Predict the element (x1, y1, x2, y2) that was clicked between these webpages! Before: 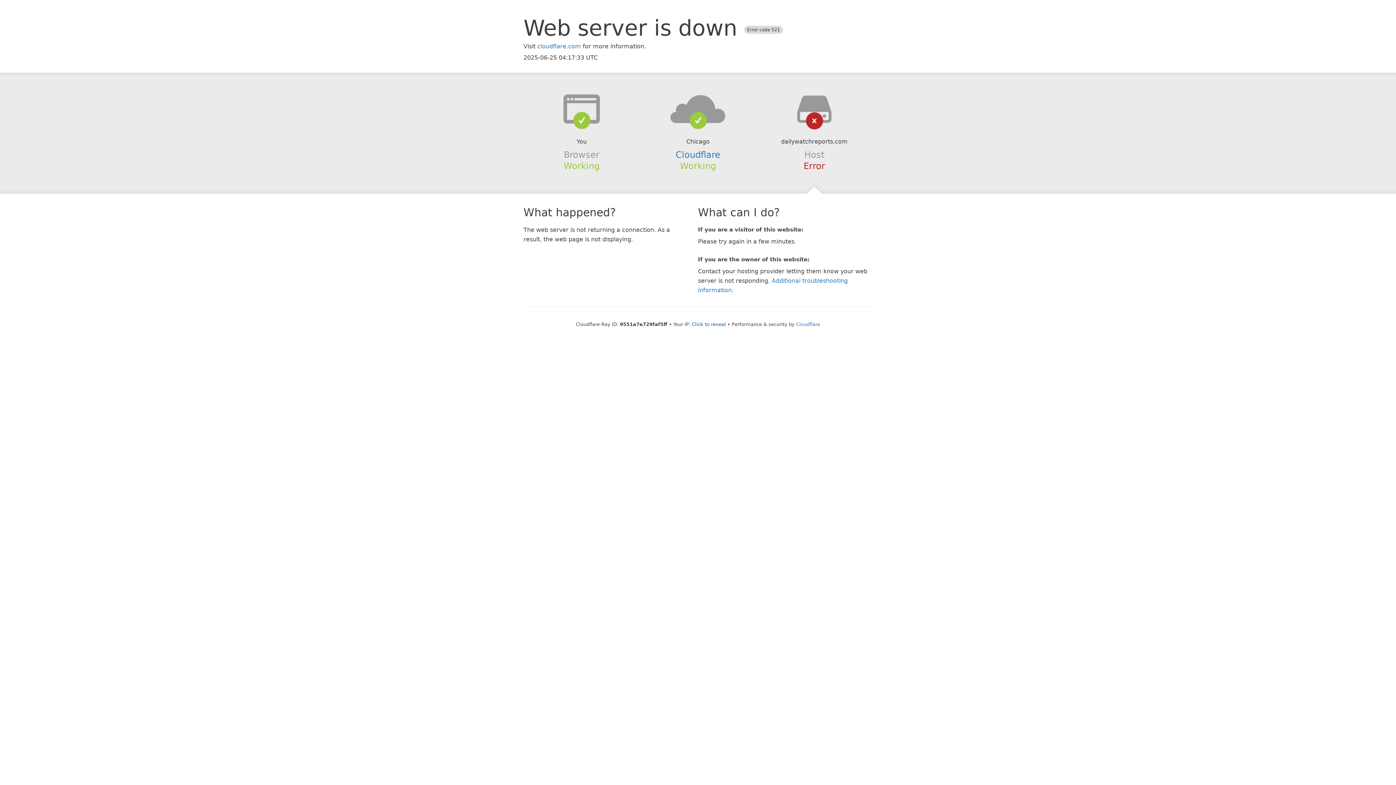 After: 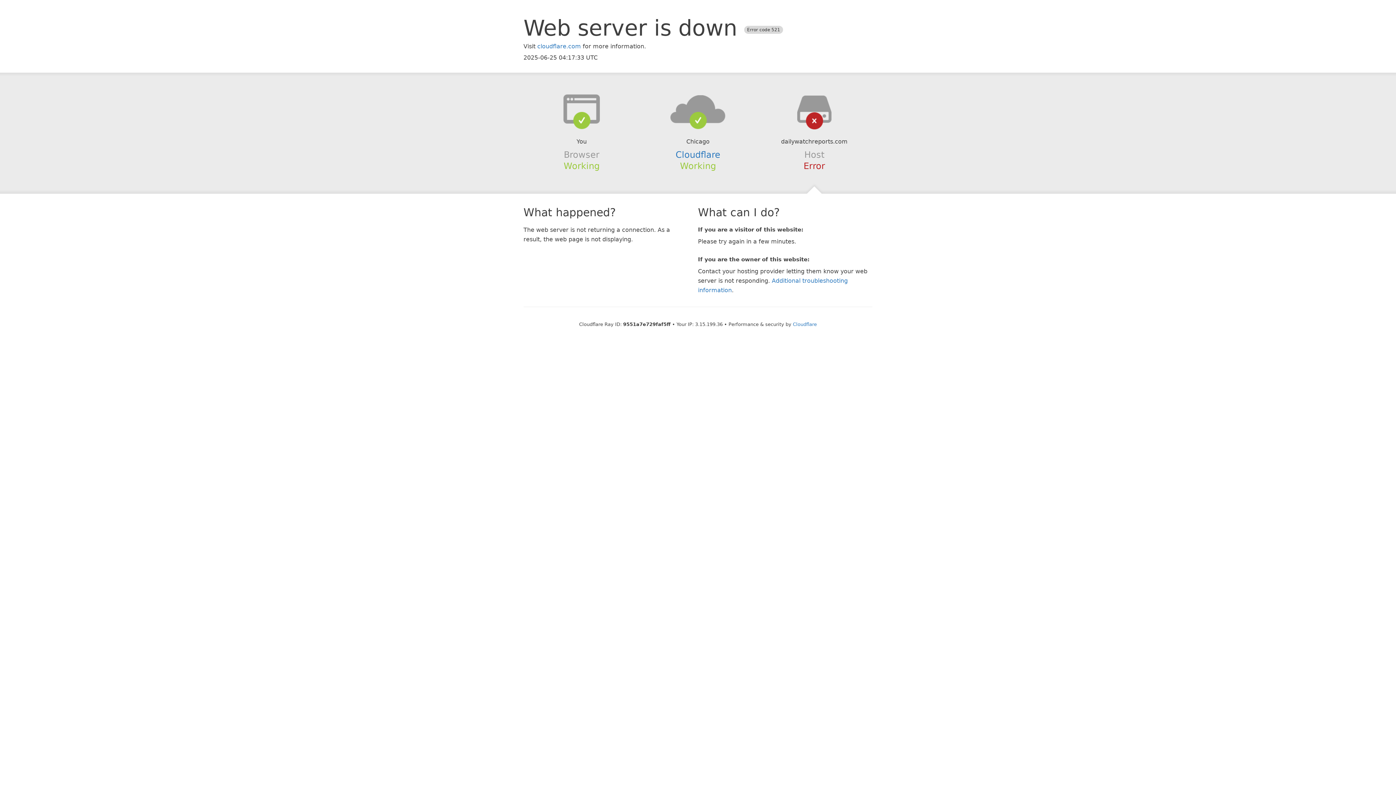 Action: label: Click to reveal bbox: (692, 321, 726, 327)